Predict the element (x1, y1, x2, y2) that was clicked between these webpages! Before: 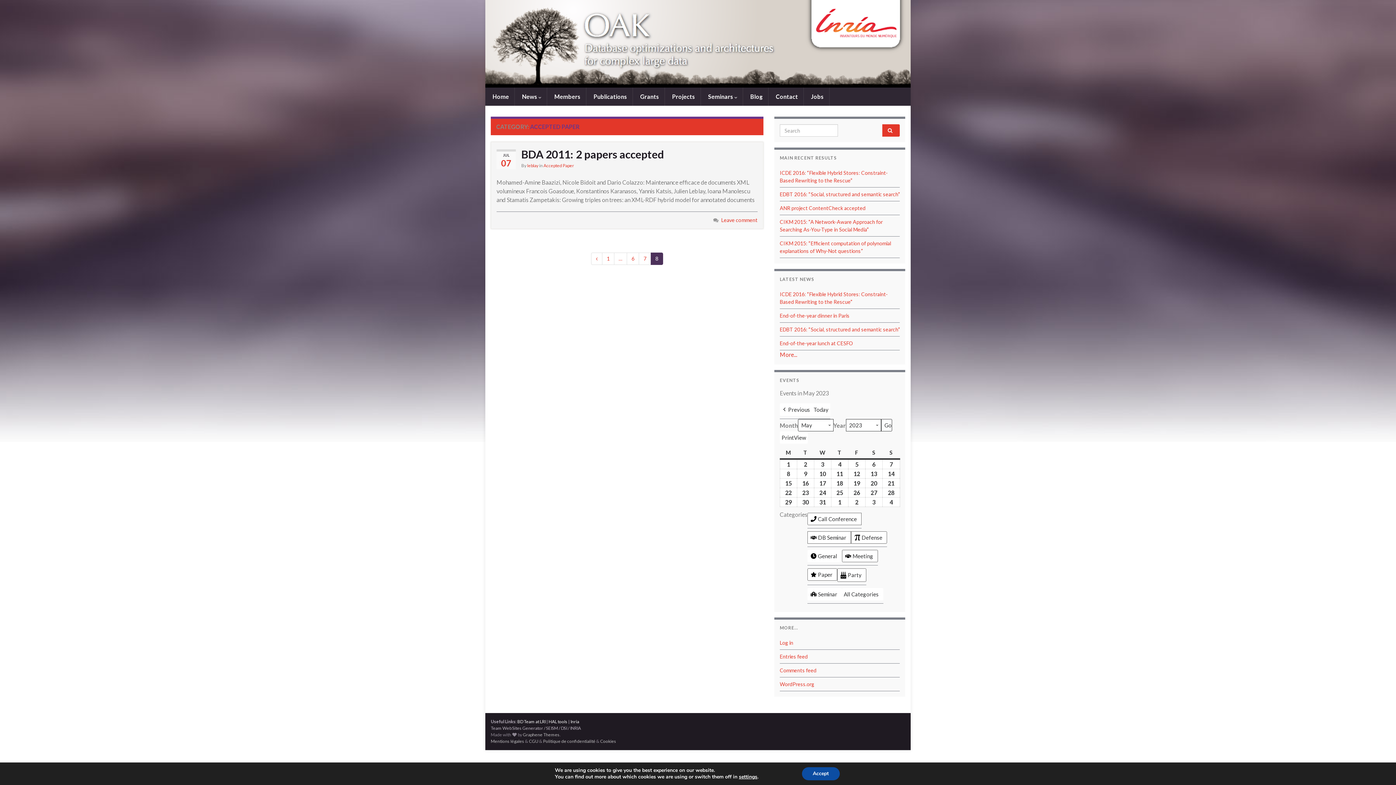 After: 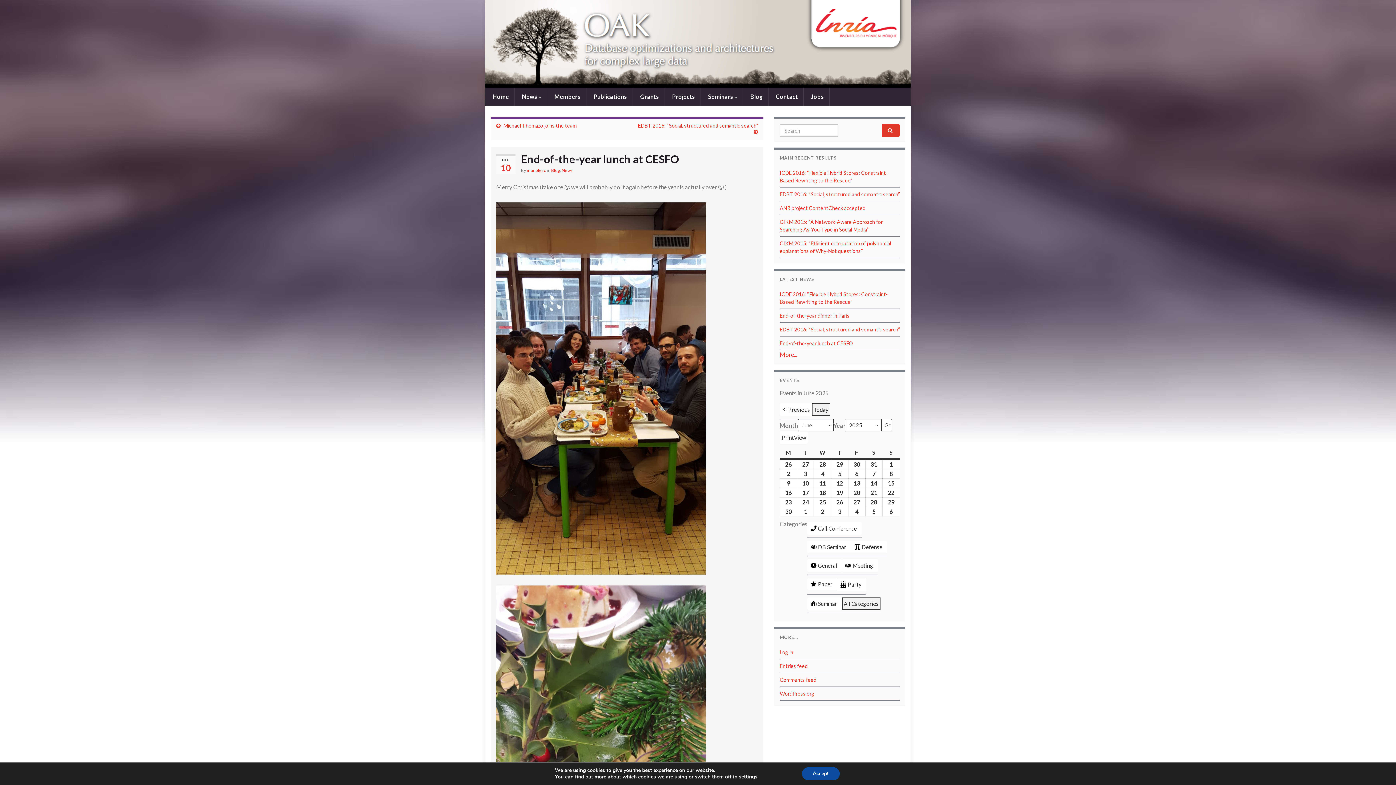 Action: label: End-of-the-year lunch at CESFO bbox: (780, 340, 853, 346)